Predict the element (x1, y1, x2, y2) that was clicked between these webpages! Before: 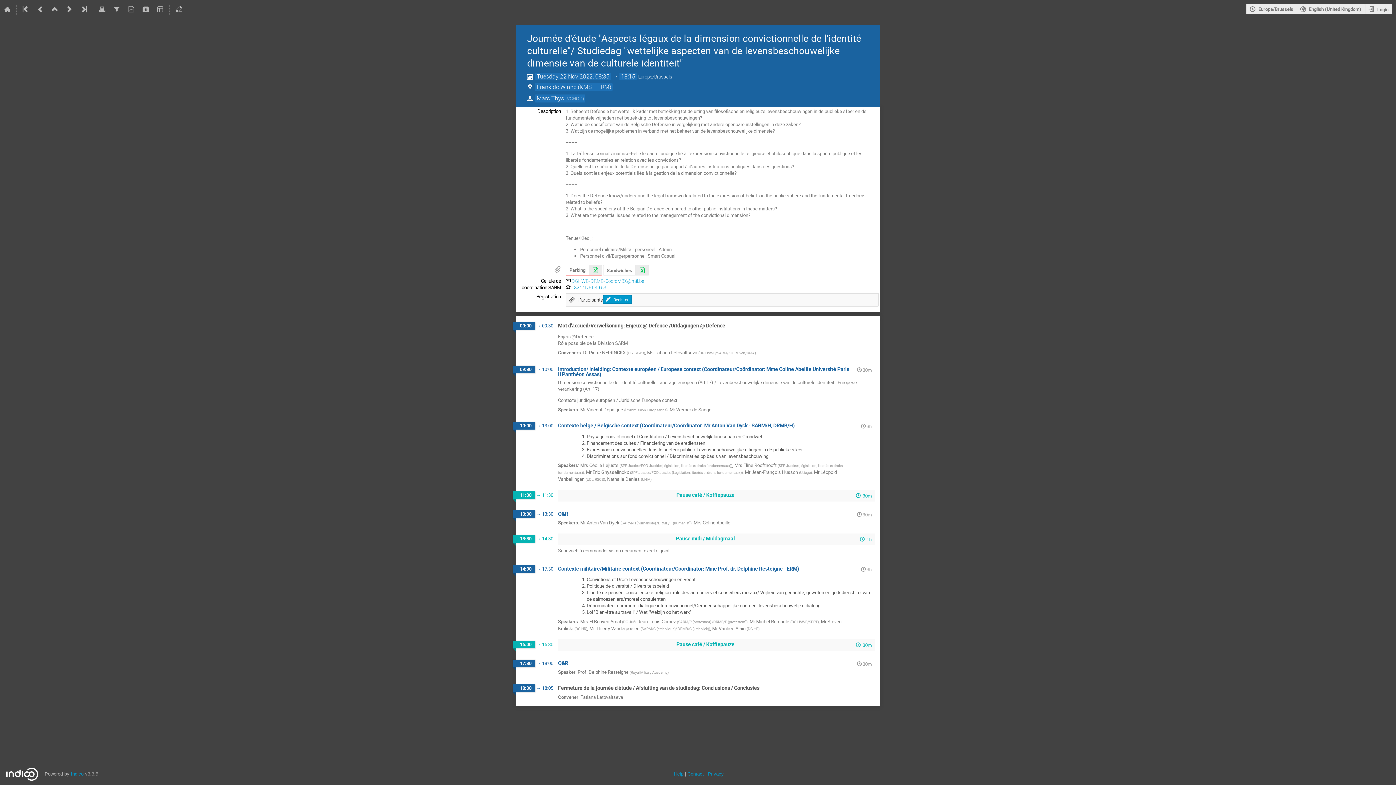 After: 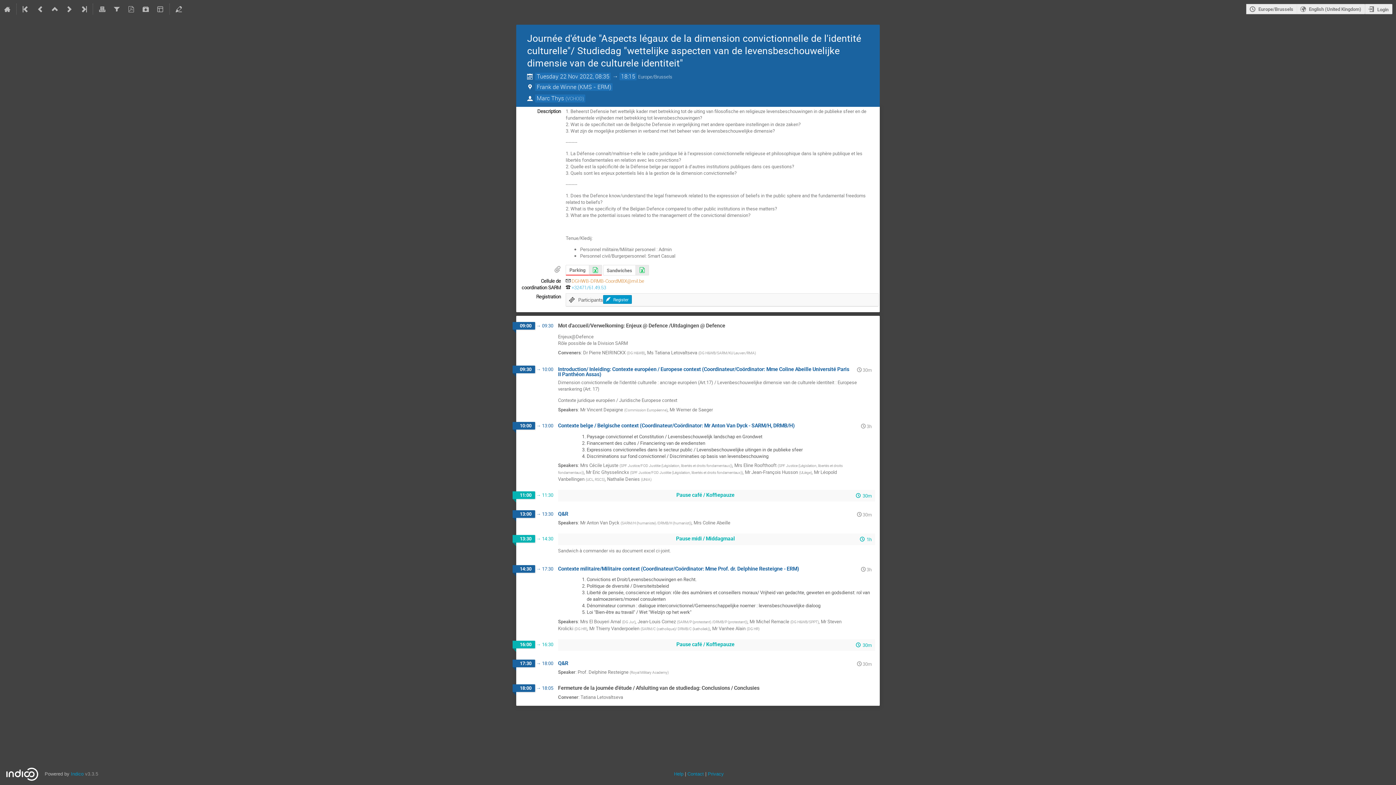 Action: bbox: (571, 277, 644, 284) label: DGHWB-DRMB-CoordMBX@mil.be